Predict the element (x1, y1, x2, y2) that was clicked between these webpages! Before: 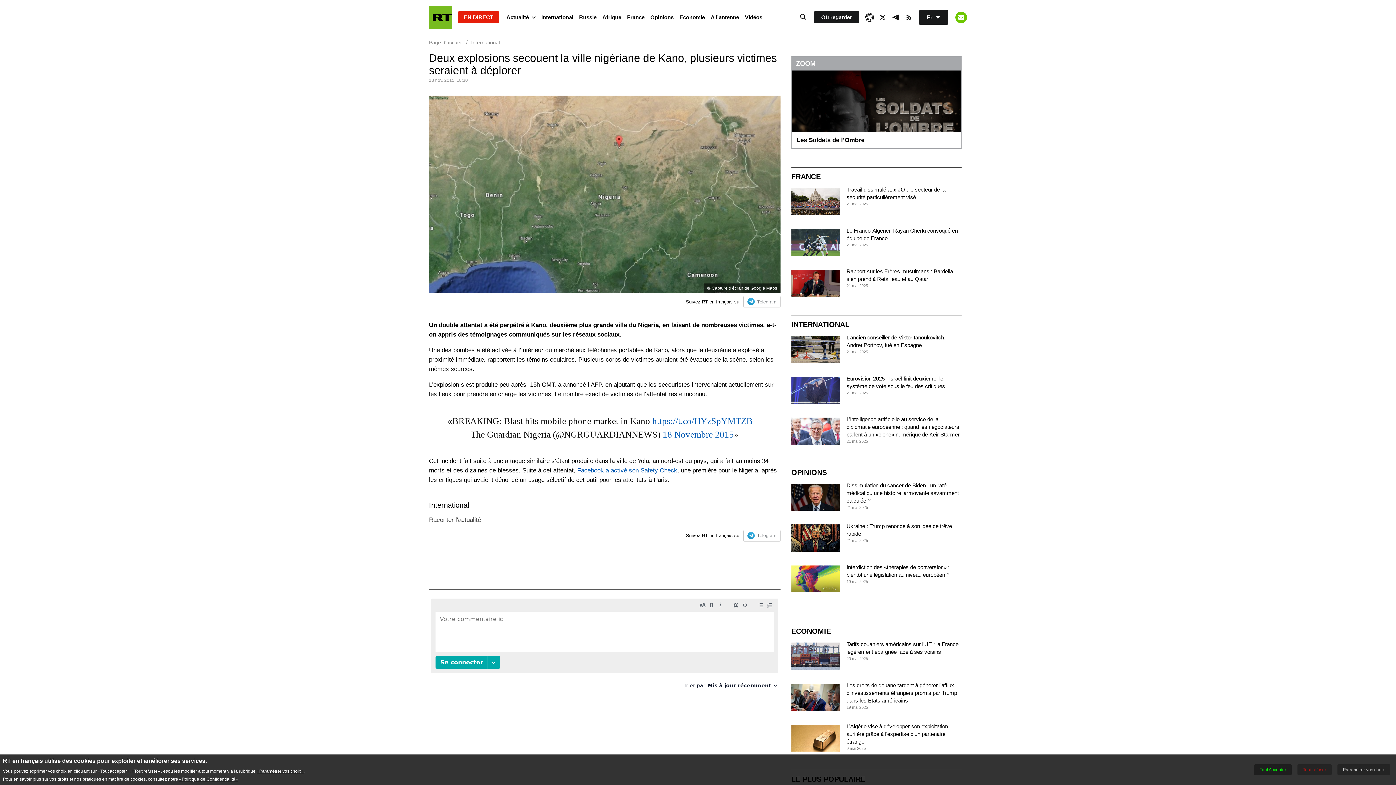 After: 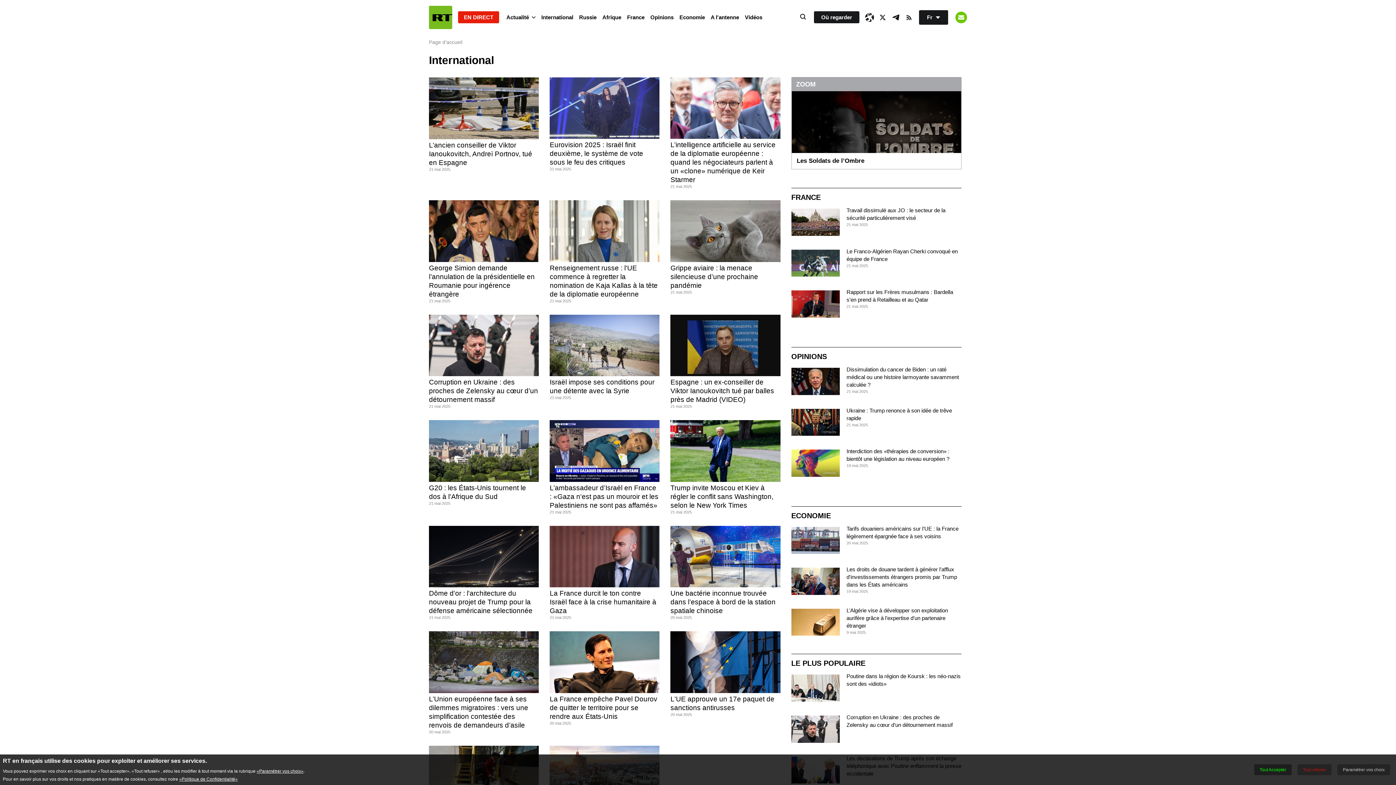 Action: label: International bbox: (429, 501, 469, 509)